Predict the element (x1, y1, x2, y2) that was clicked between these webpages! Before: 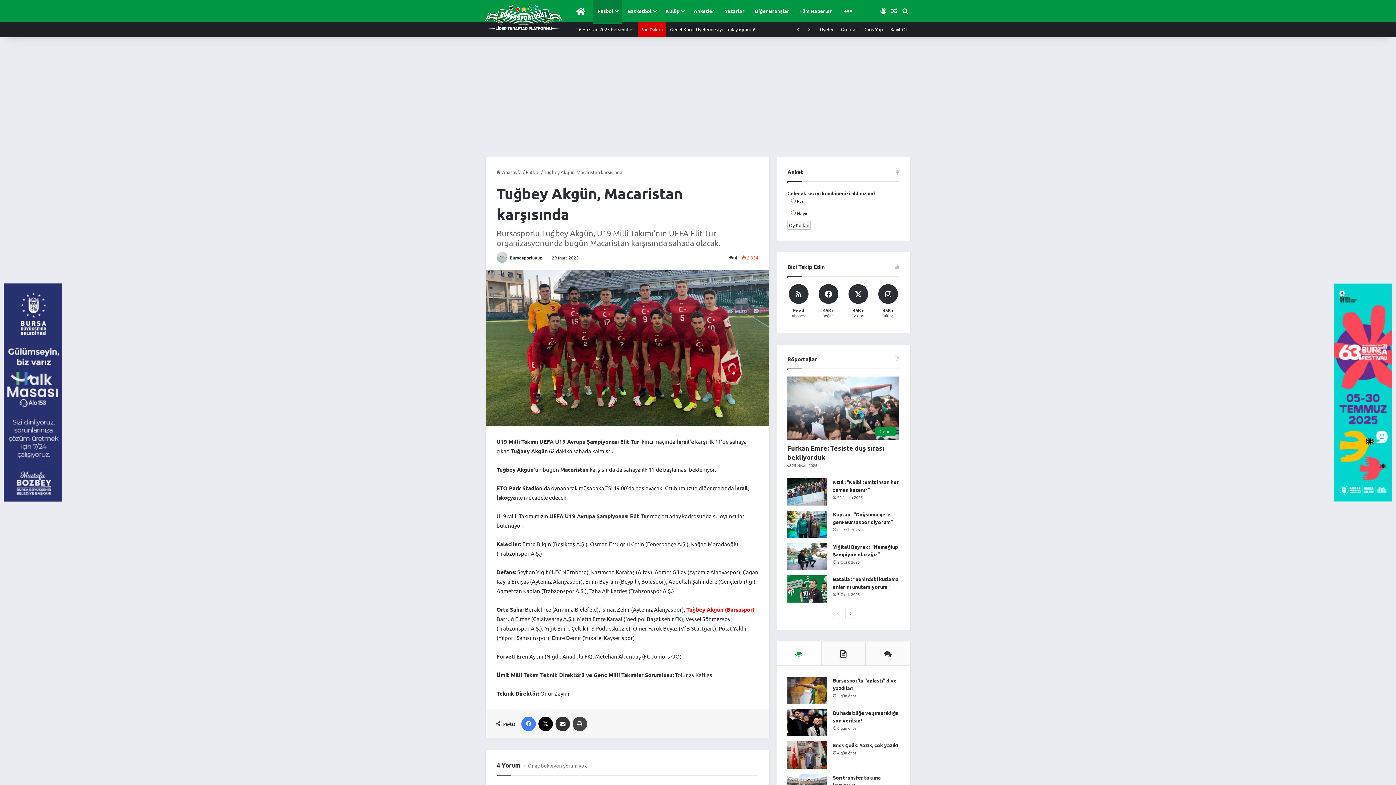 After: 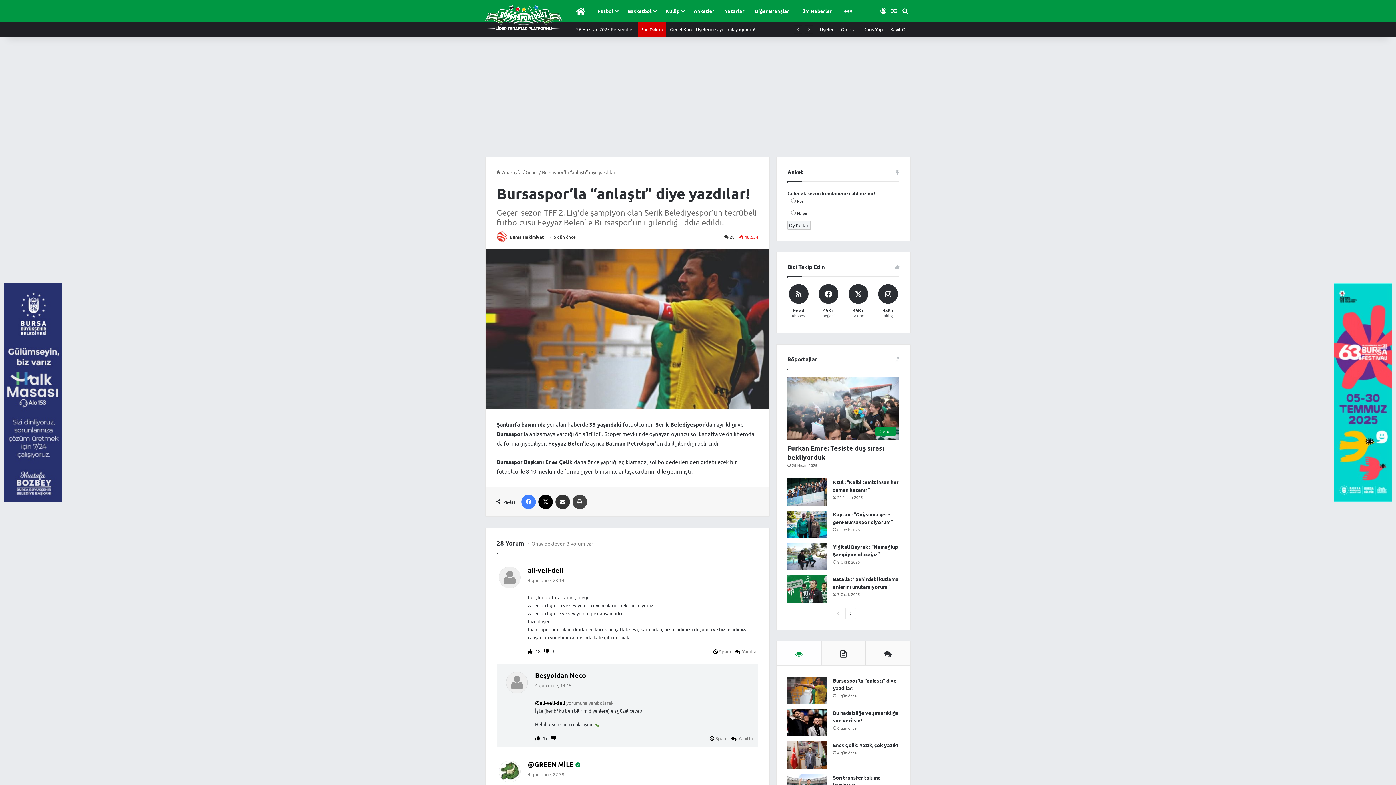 Action: bbox: (787, 676, 827, 704) label: Bursaspor’la “anlaştı” diye yazdılar!